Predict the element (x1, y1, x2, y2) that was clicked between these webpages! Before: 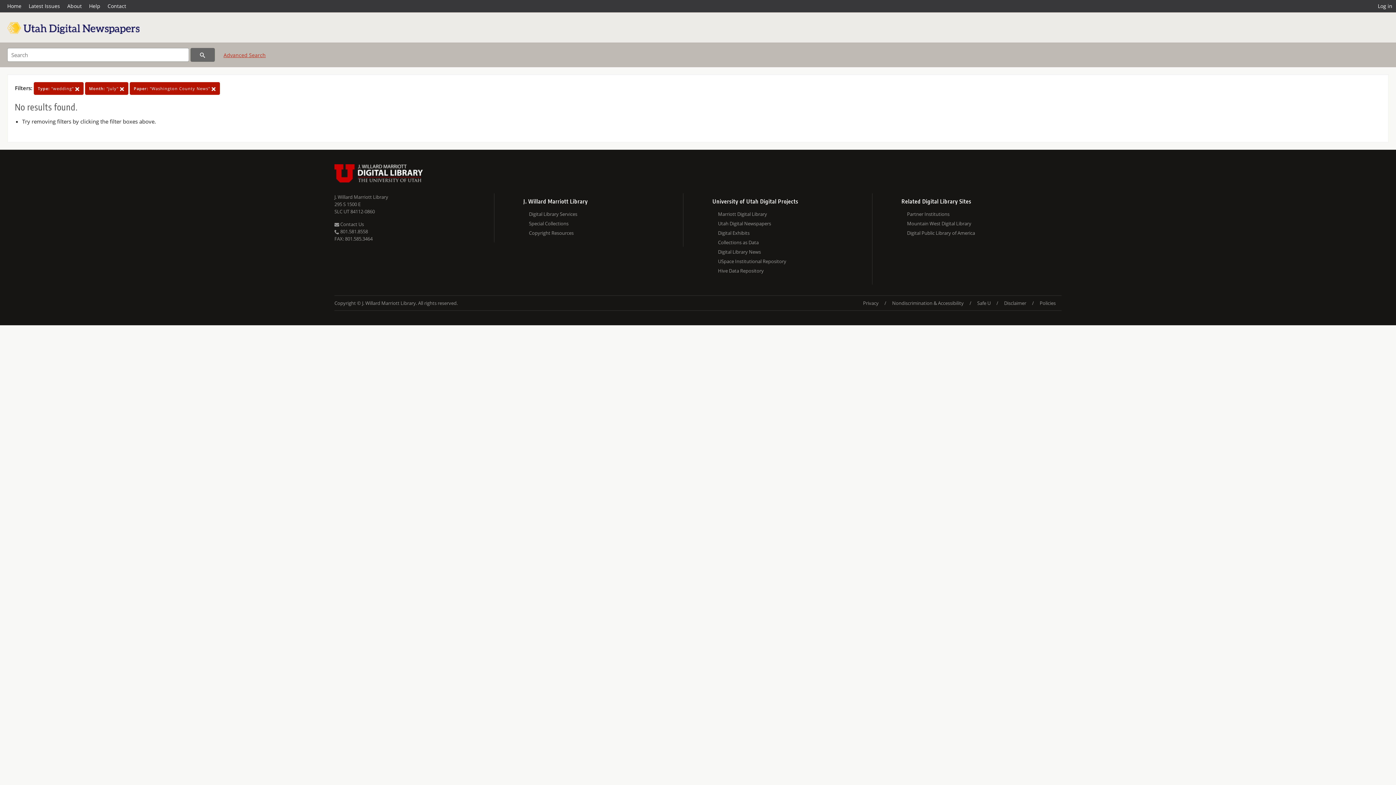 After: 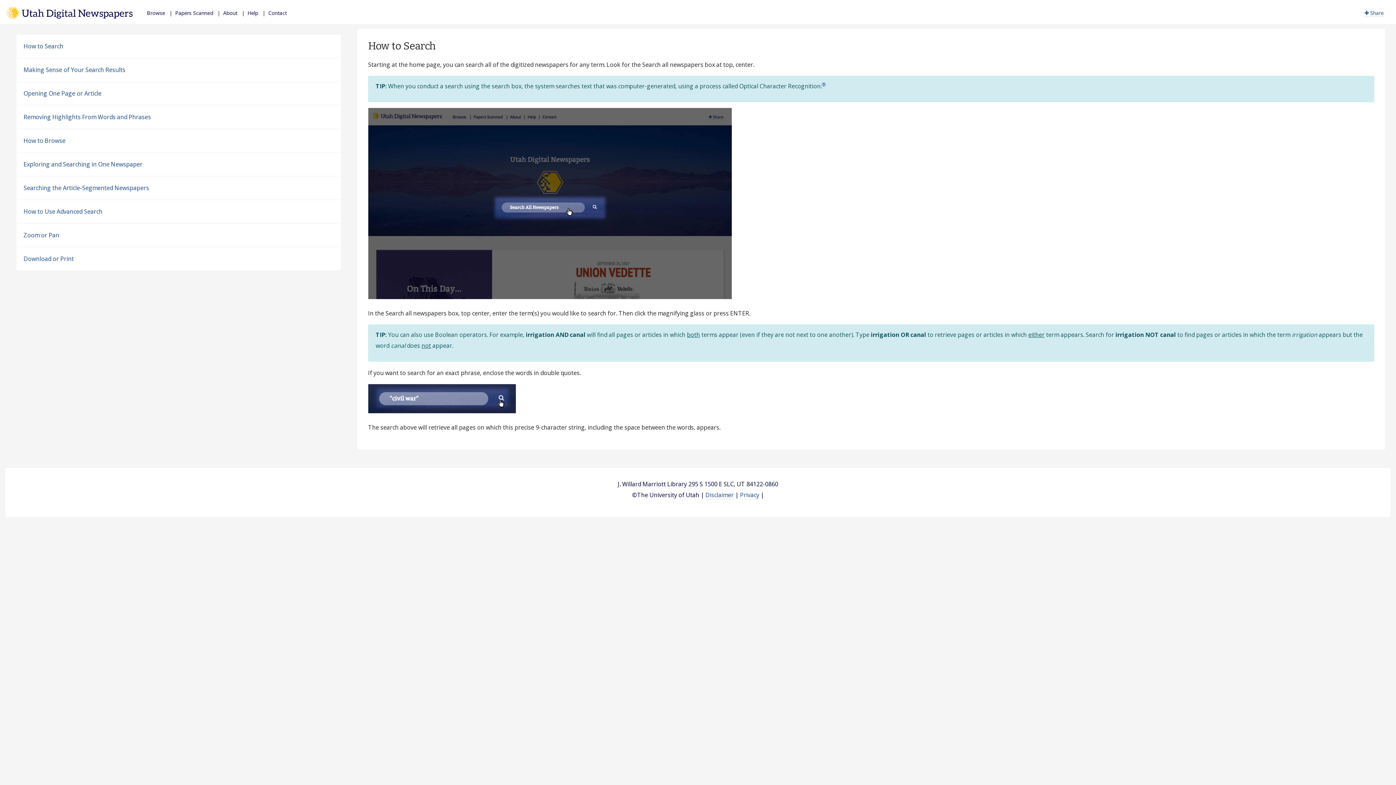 Action: label: Help bbox: (85, 0, 104, 12)